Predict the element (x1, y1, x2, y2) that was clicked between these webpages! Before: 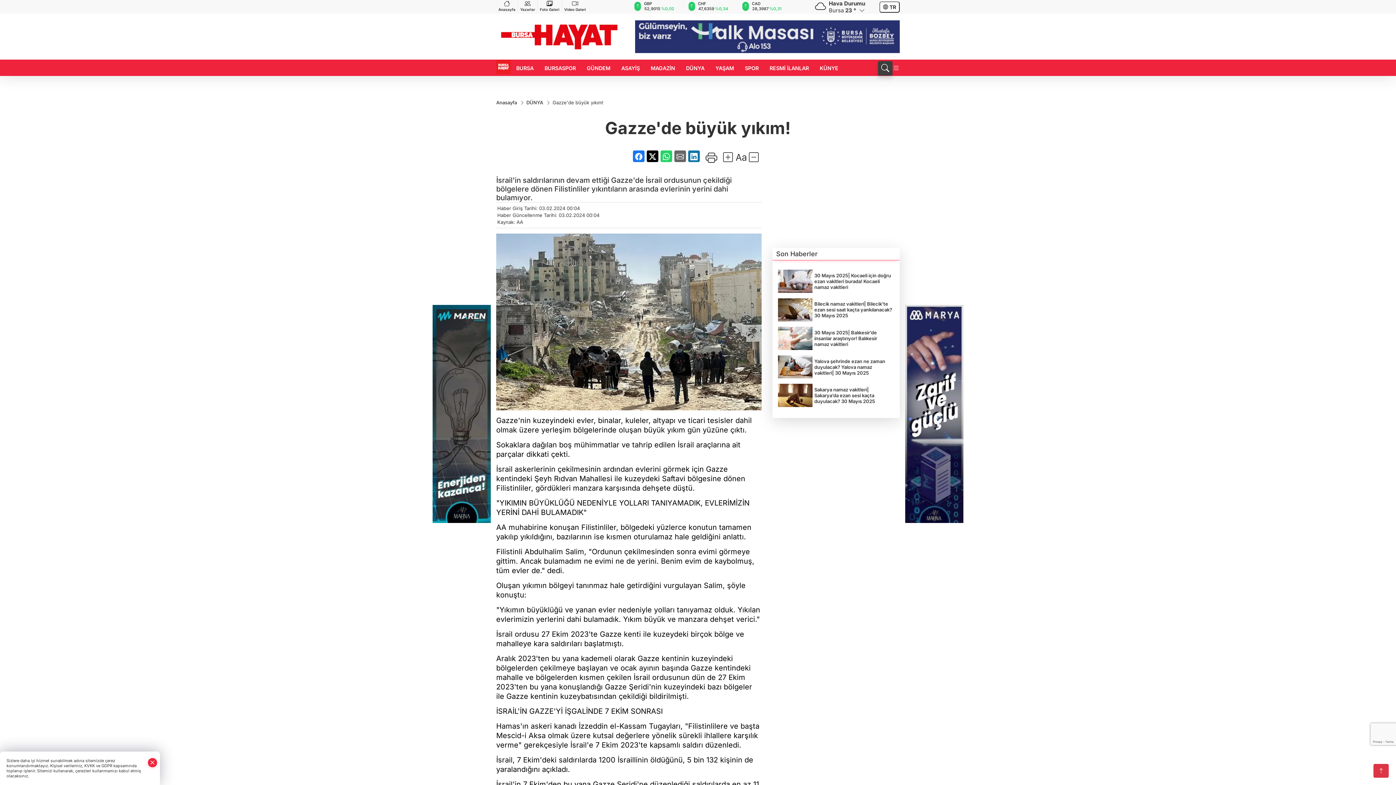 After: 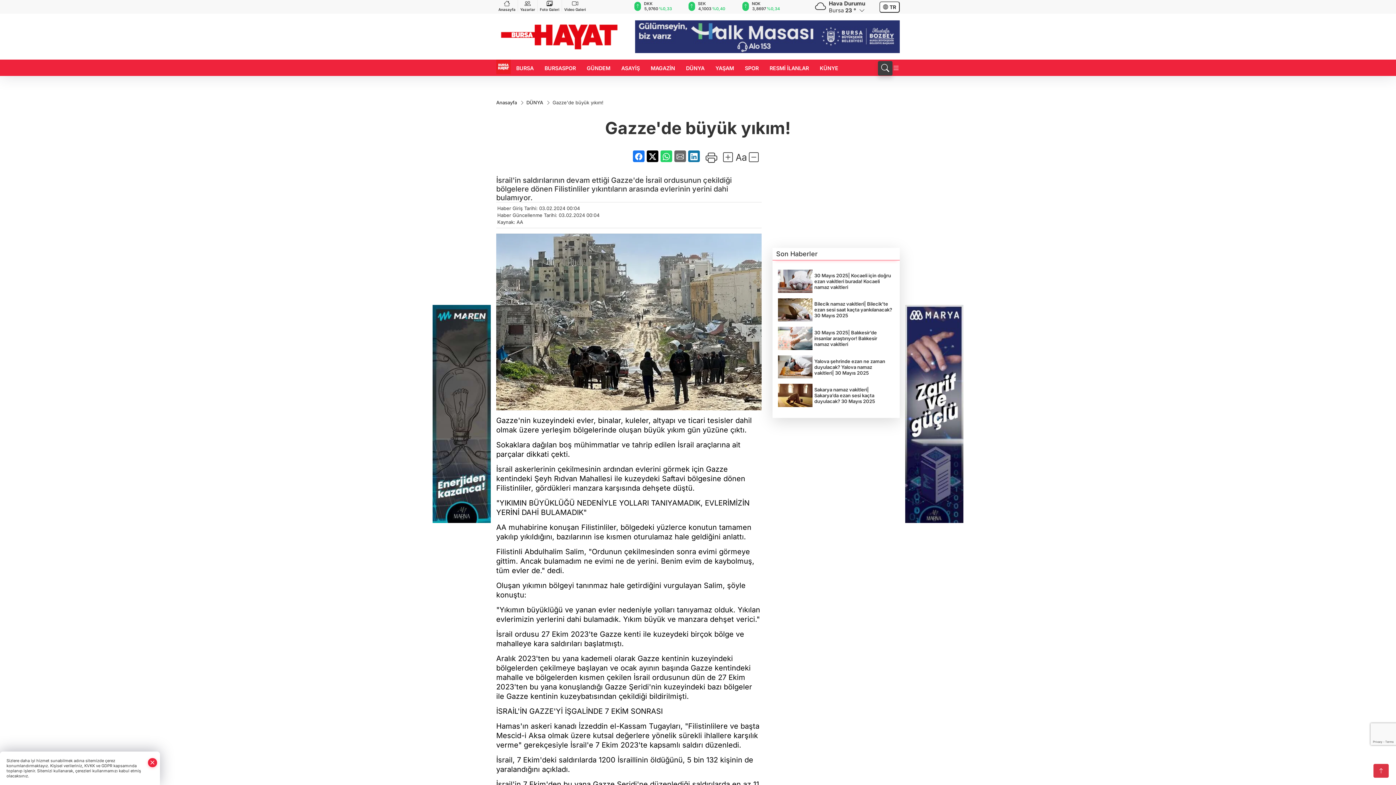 Action: bbox: (633, 150, 644, 162)